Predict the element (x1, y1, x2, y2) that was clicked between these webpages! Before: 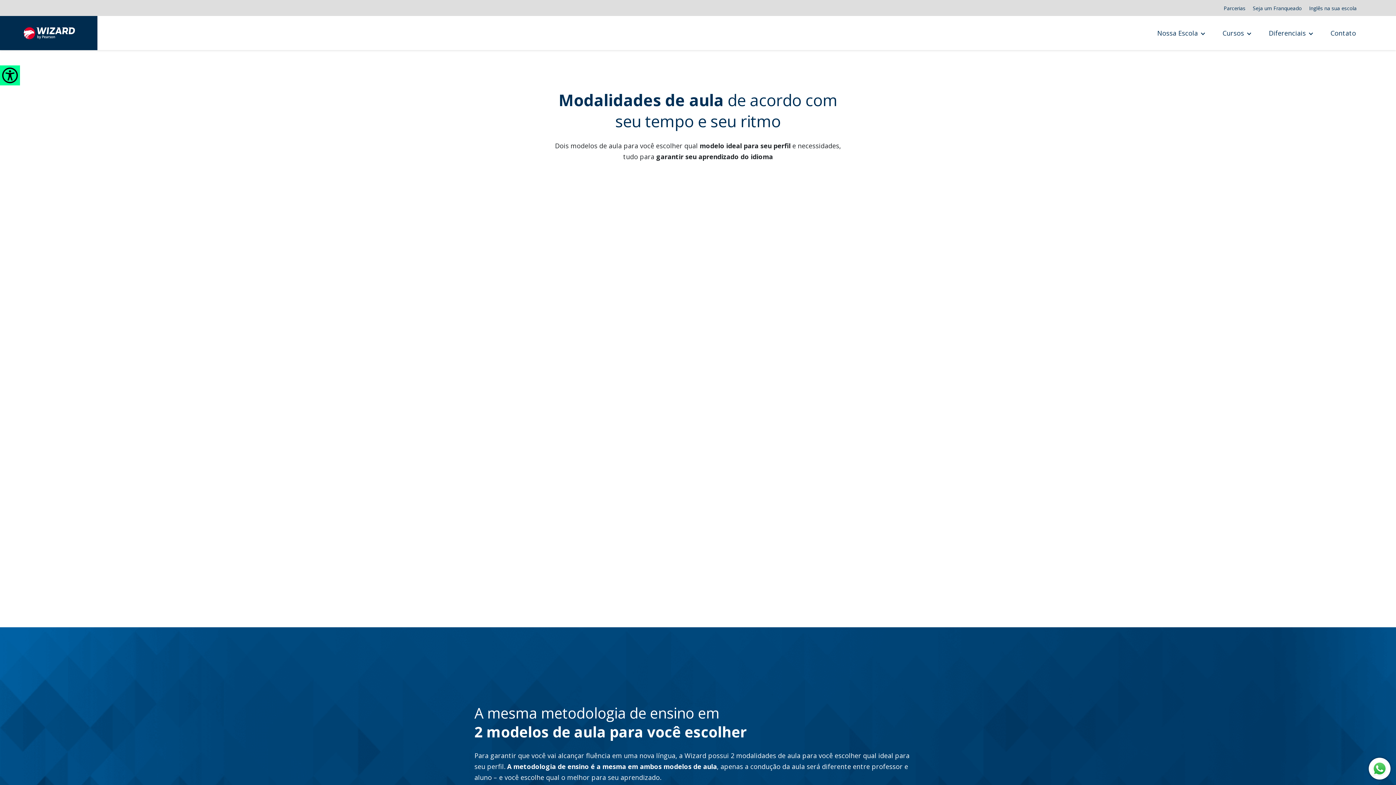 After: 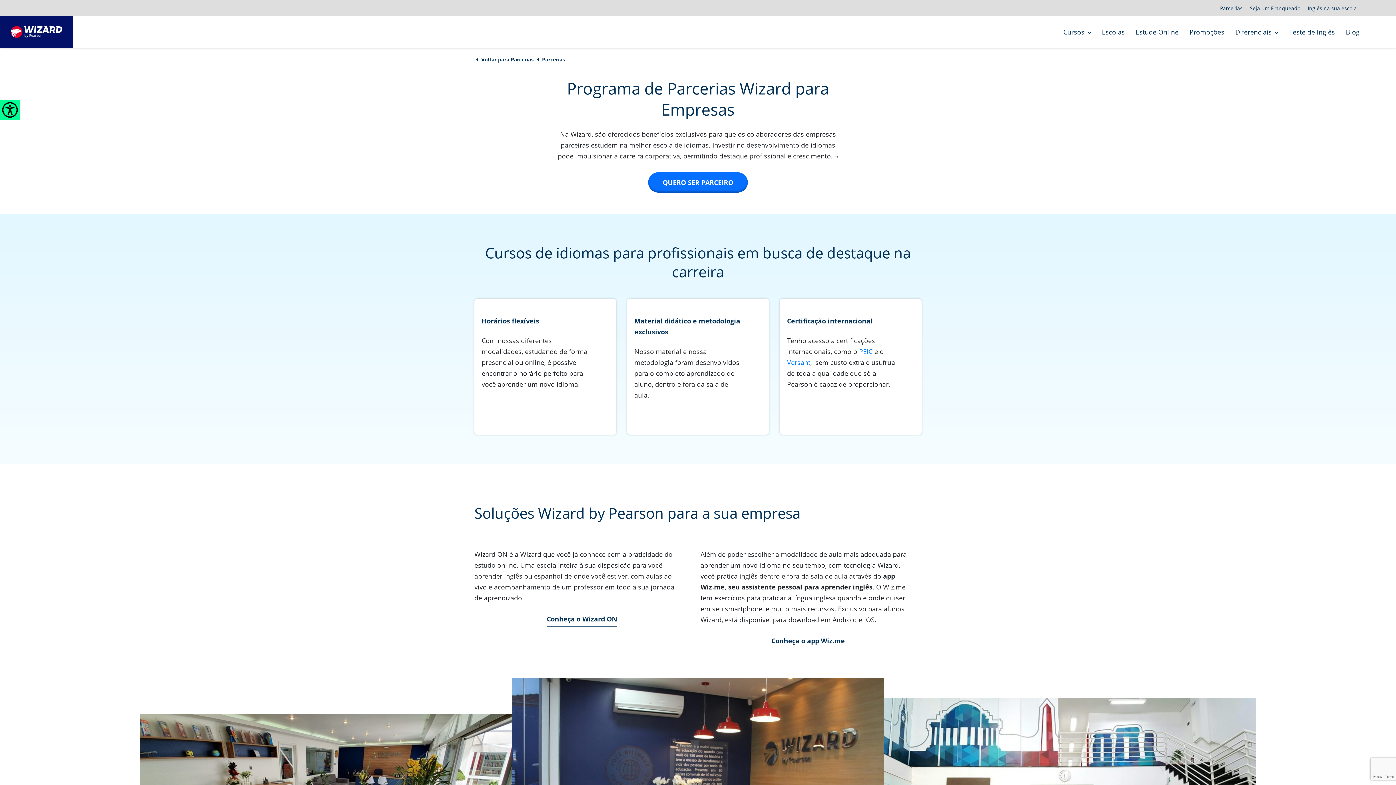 Action: bbox: (1224, 4, 1245, 11) label: Parcerias